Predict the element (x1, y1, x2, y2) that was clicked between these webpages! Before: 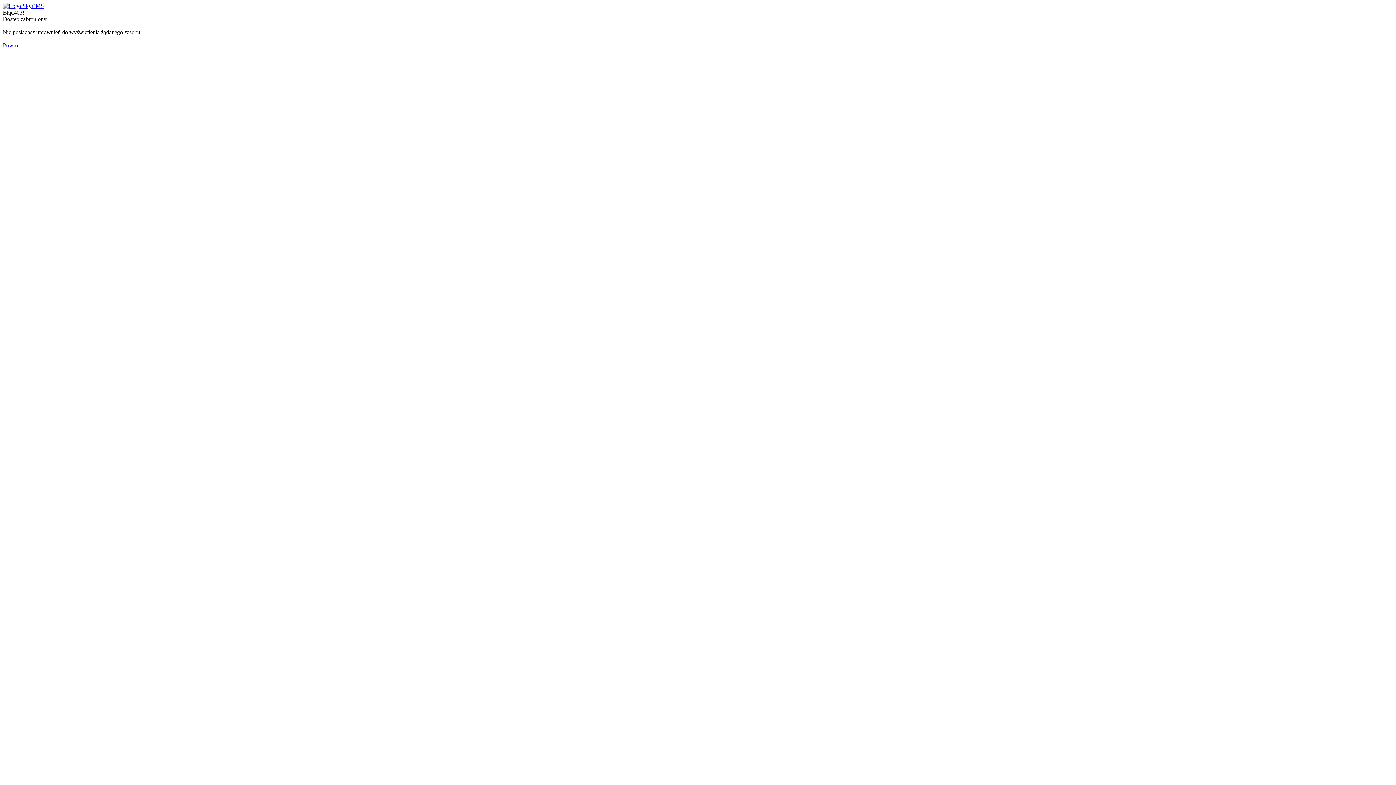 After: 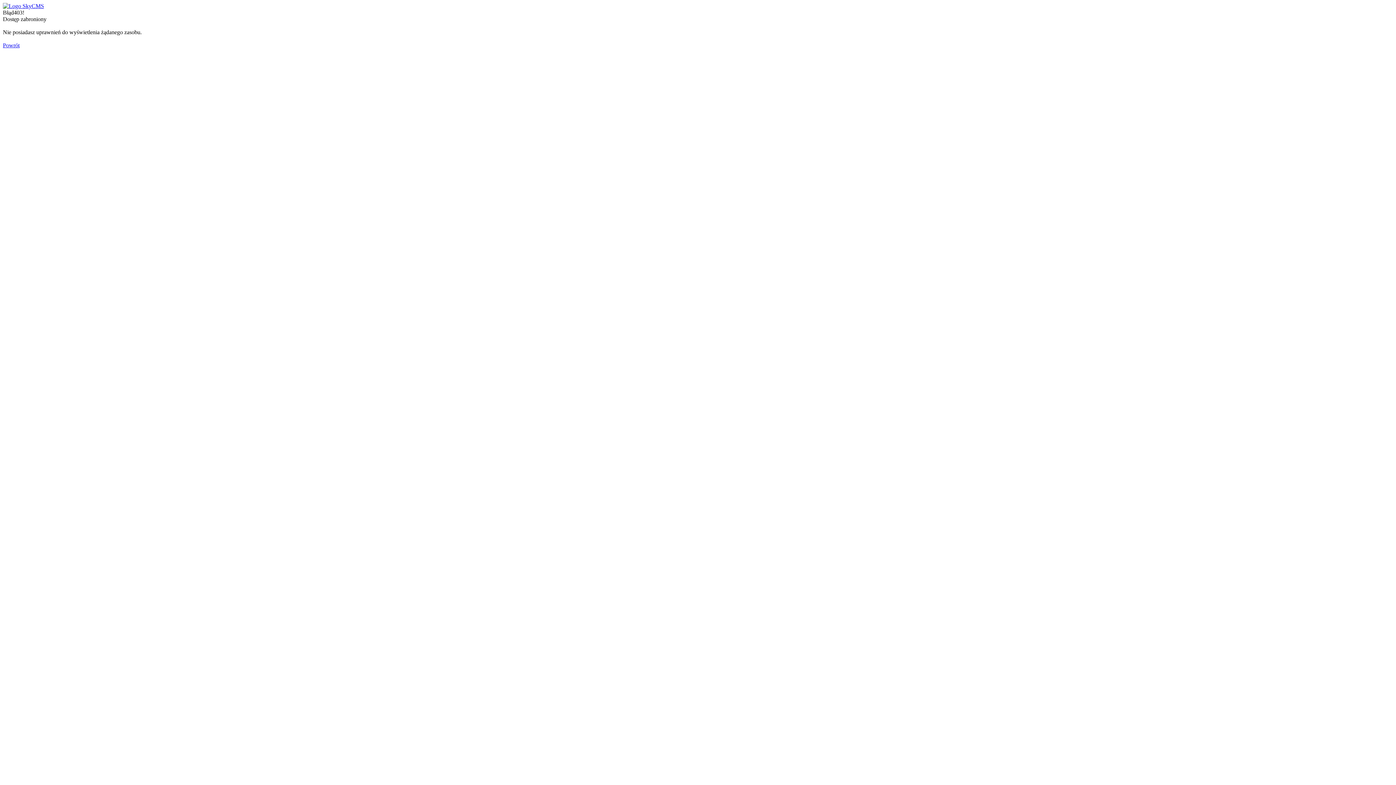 Action: bbox: (2, 2, 44, 9)